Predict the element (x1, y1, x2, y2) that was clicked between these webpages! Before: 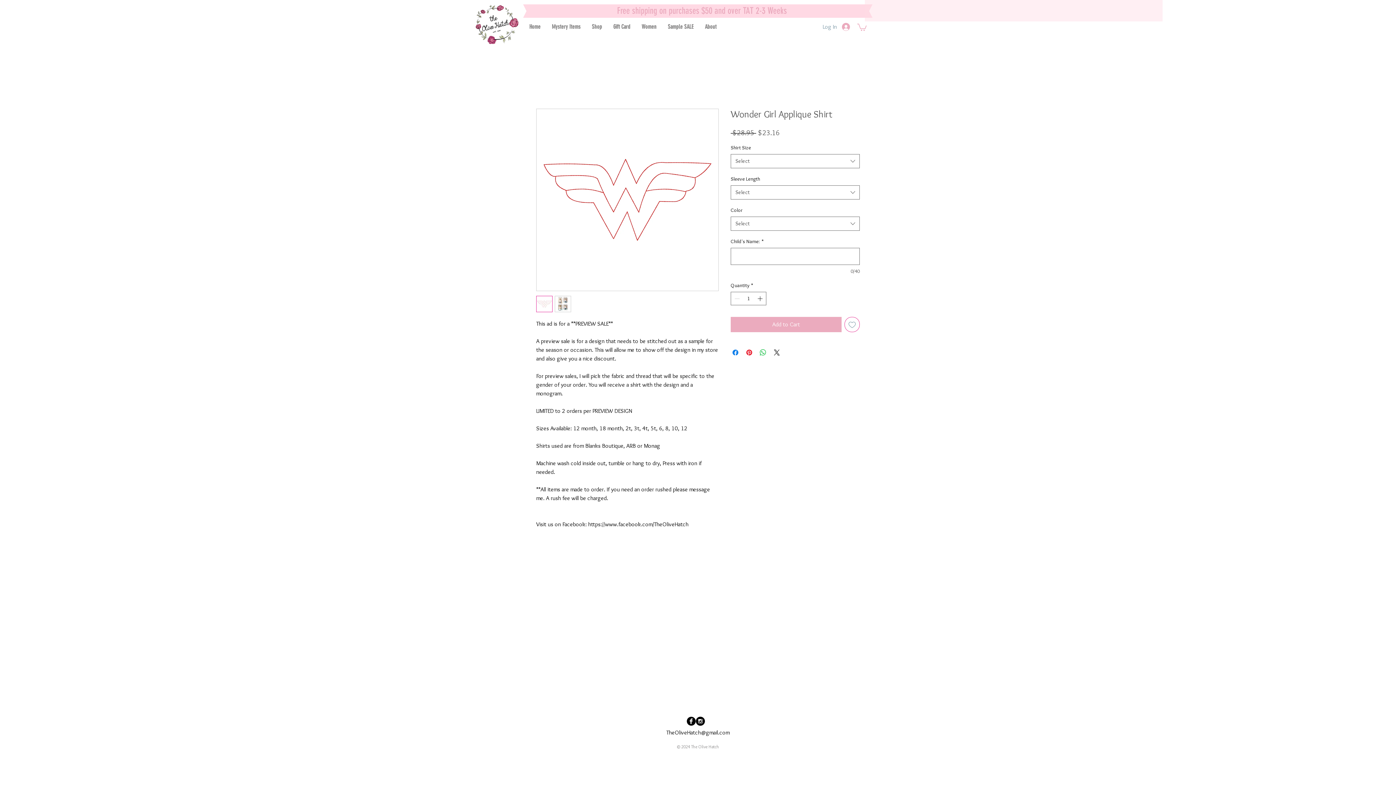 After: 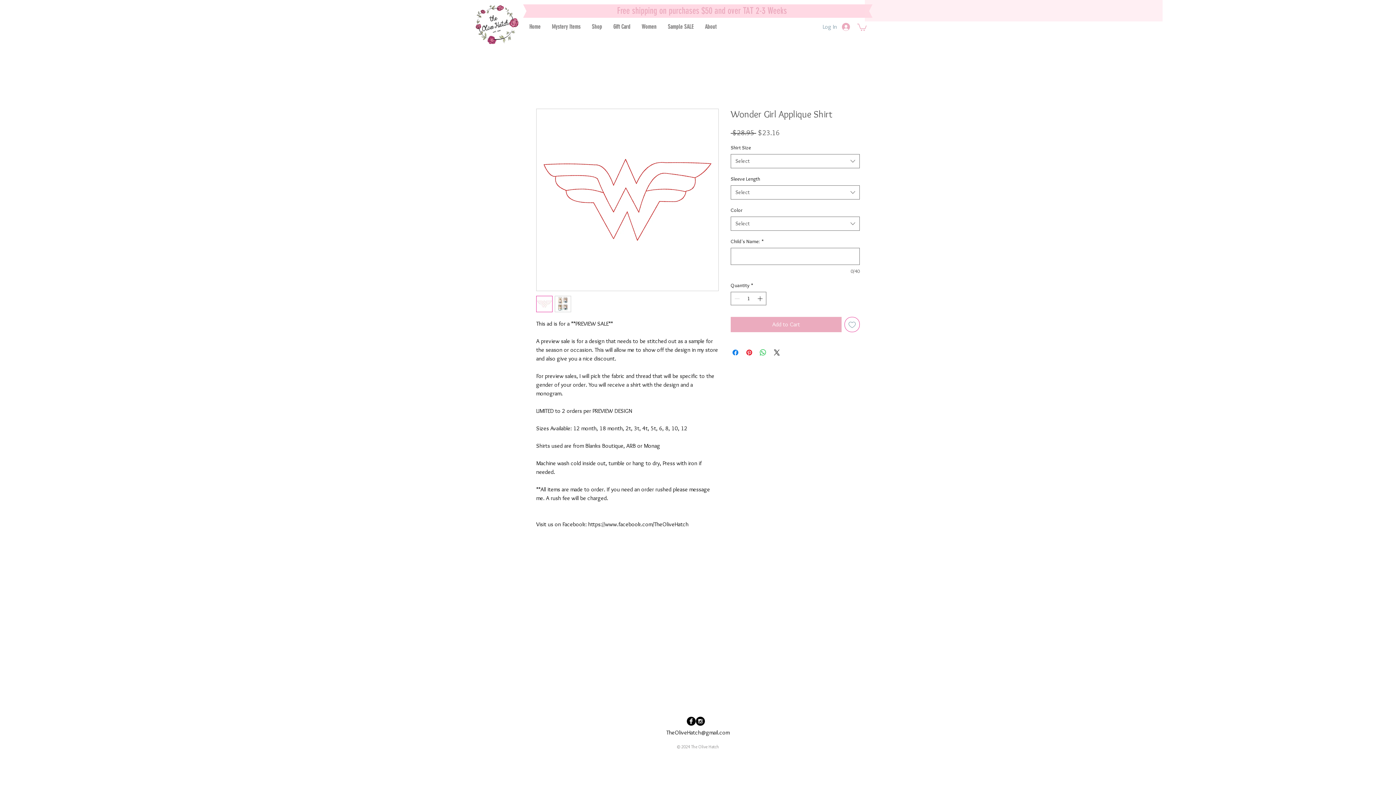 Action: bbox: (554, 295, 571, 312)